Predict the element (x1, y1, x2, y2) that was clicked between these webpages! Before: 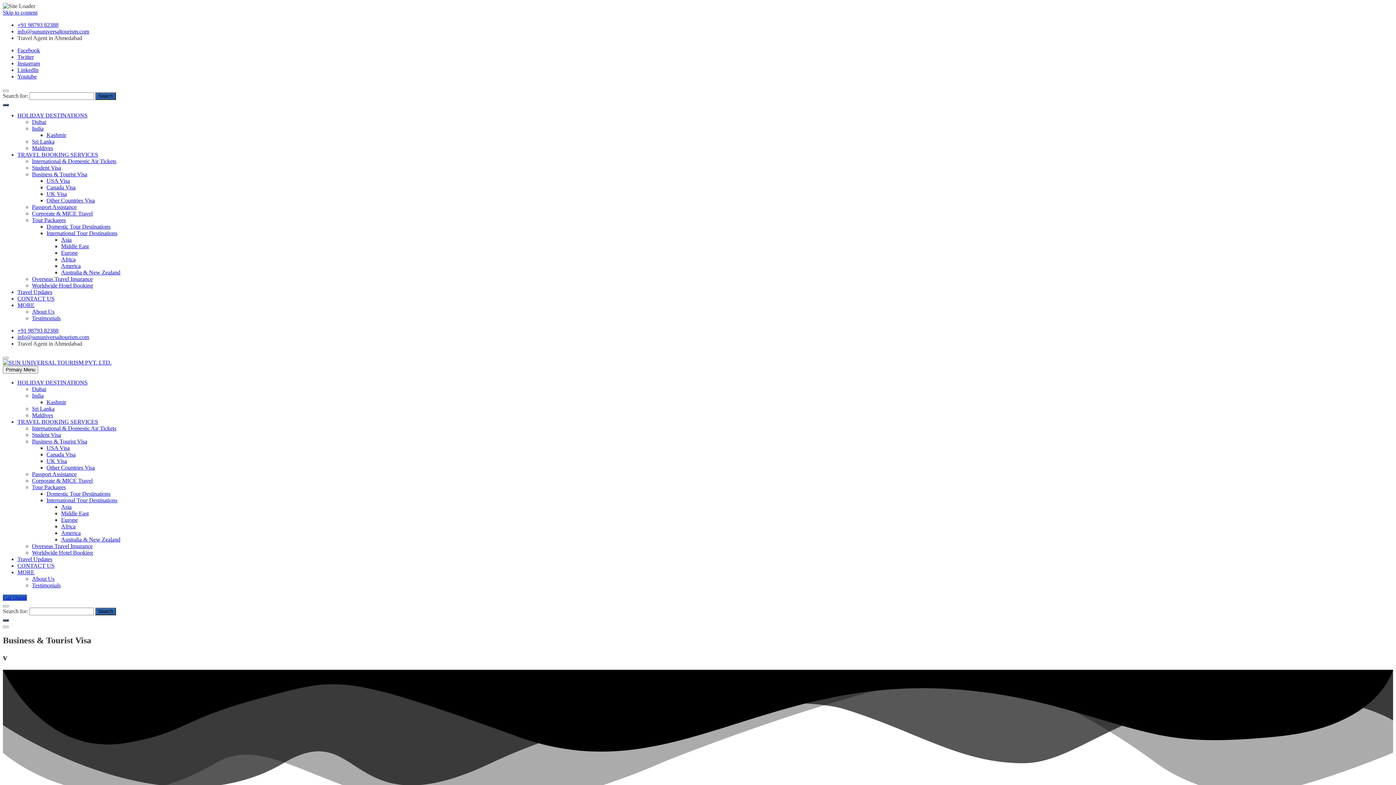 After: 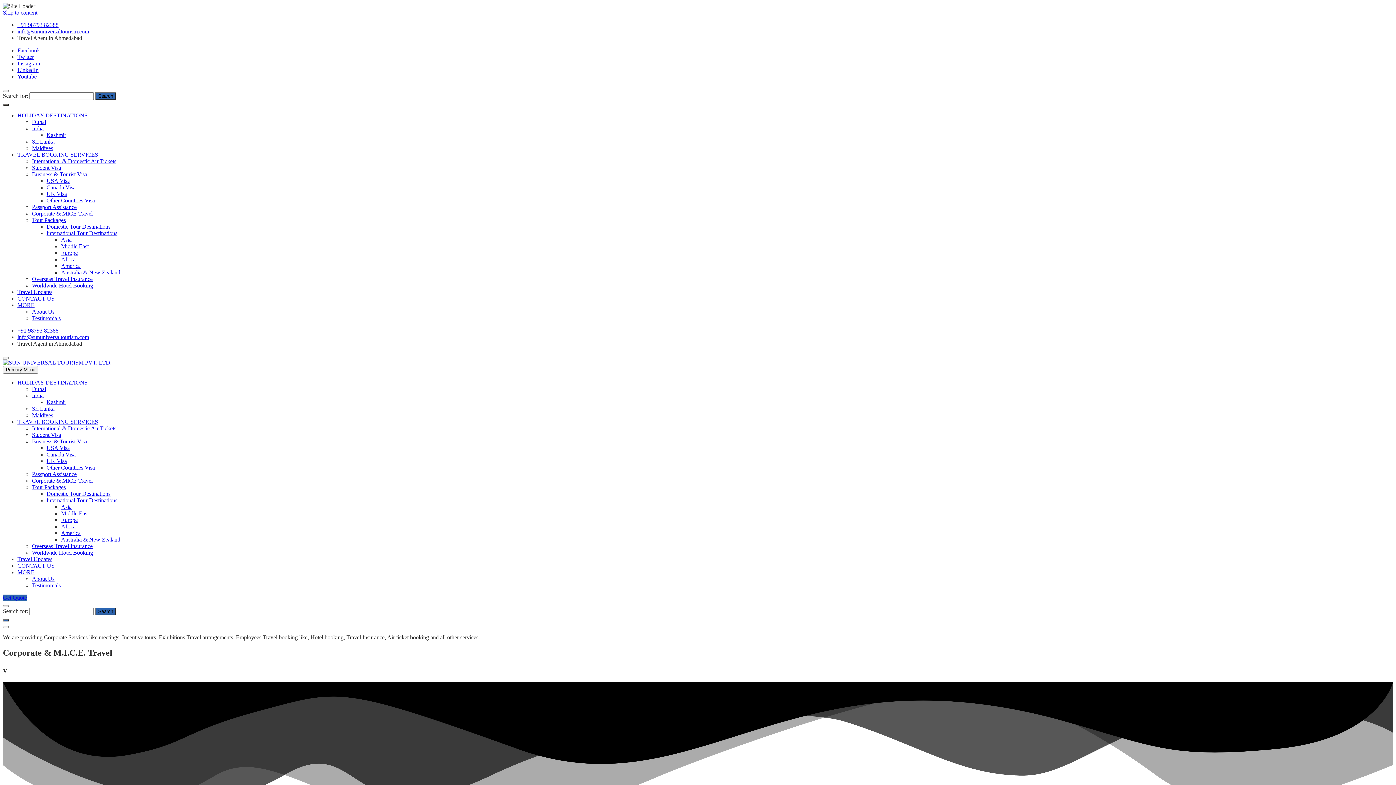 Action: bbox: (32, 210, 92, 216) label: Corporate & MICE Travel